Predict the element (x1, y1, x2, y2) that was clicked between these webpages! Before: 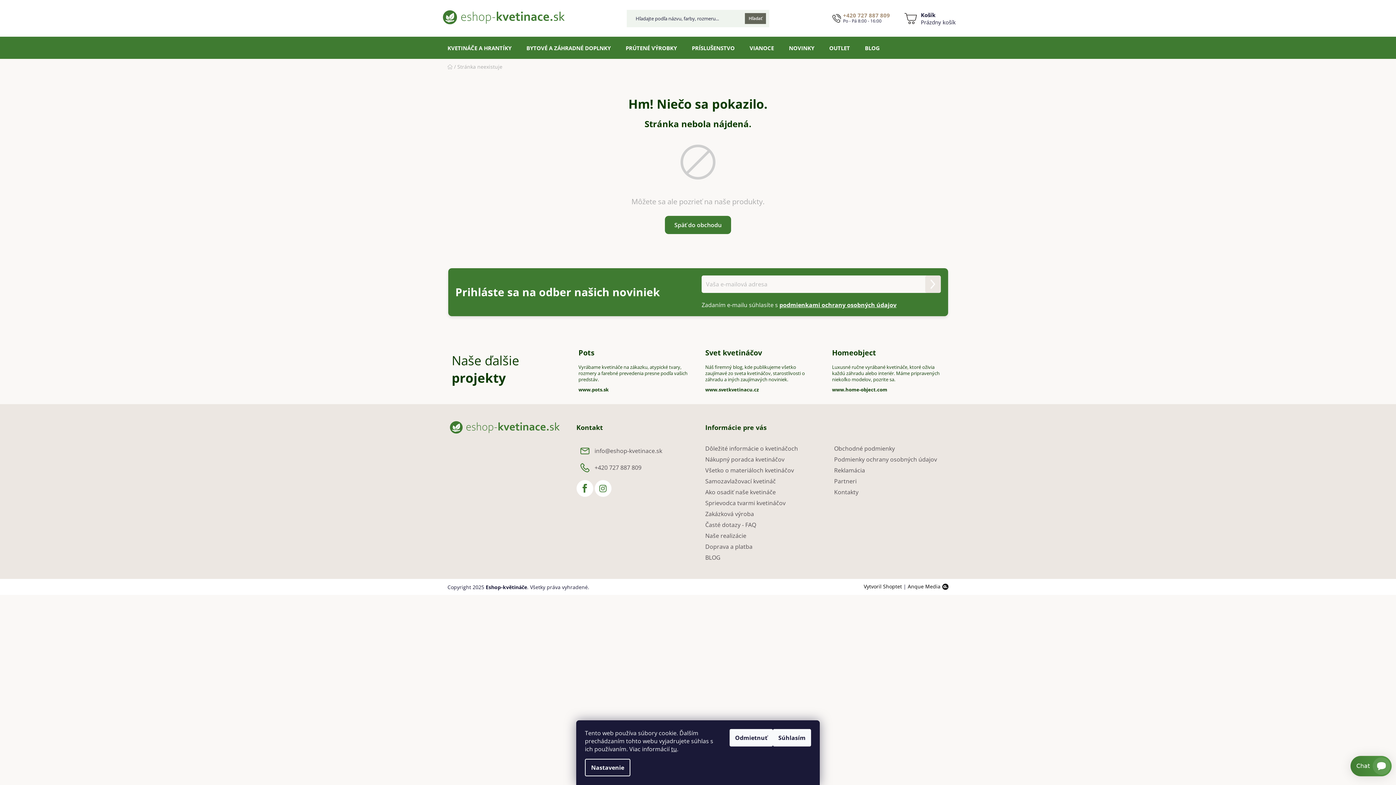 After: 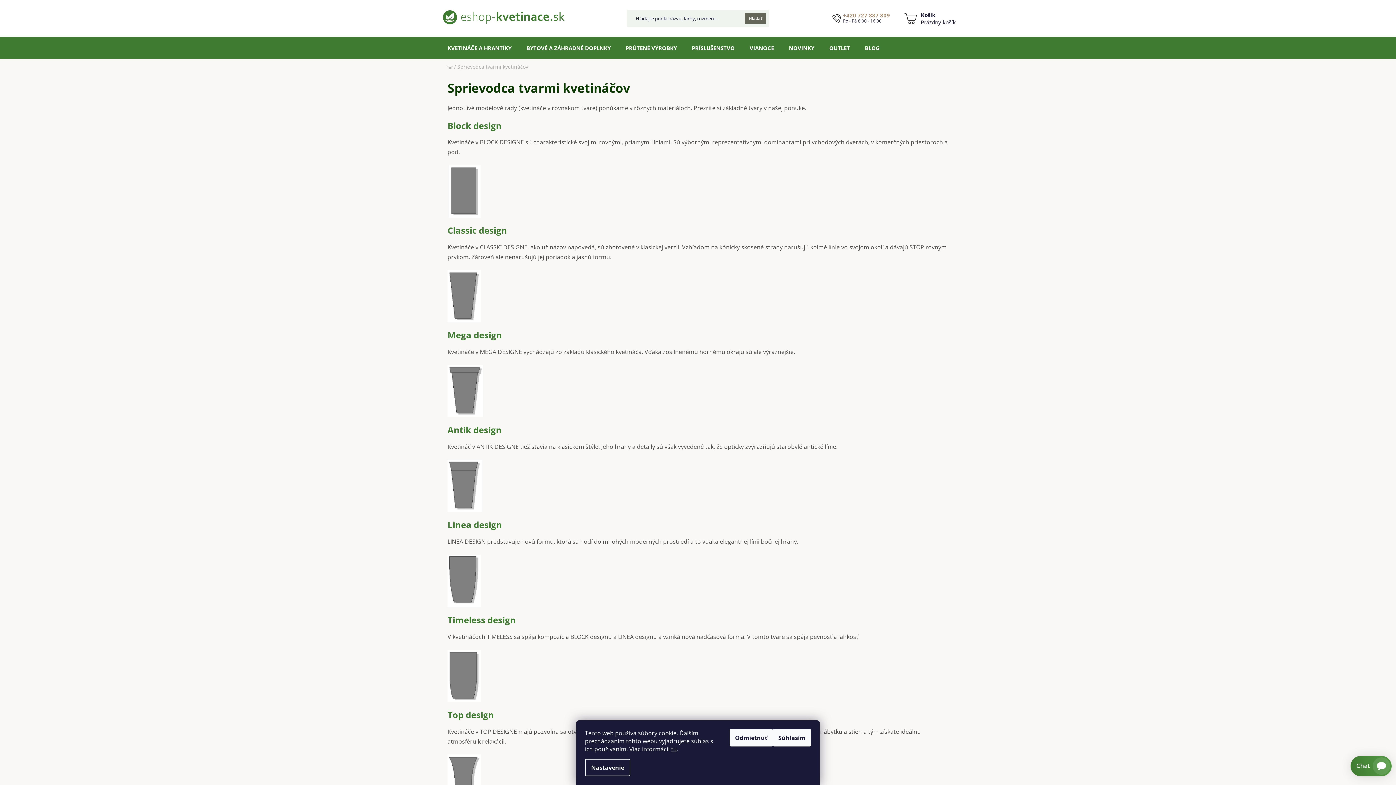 Action: label: Sprievodca tvarmi kvetináčov bbox: (705, 499, 785, 507)